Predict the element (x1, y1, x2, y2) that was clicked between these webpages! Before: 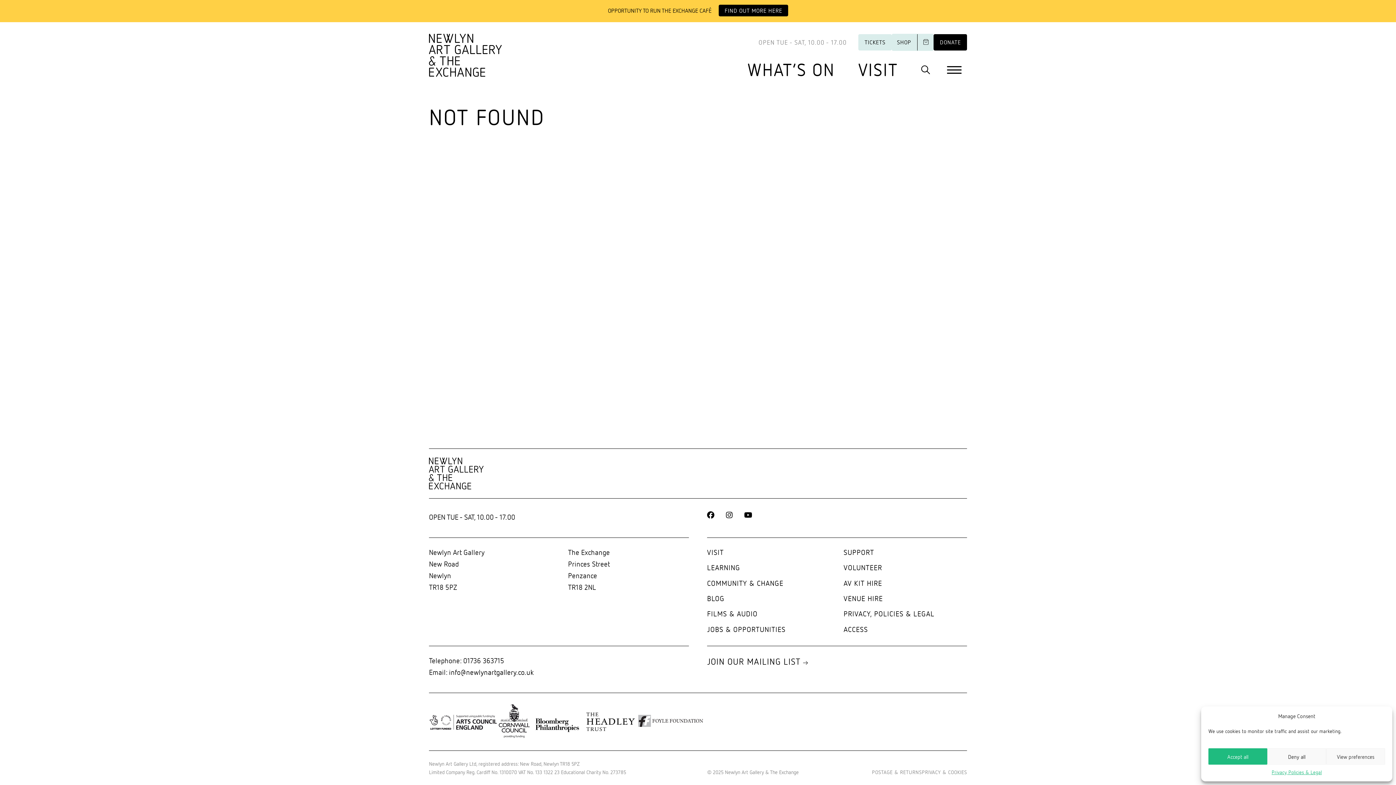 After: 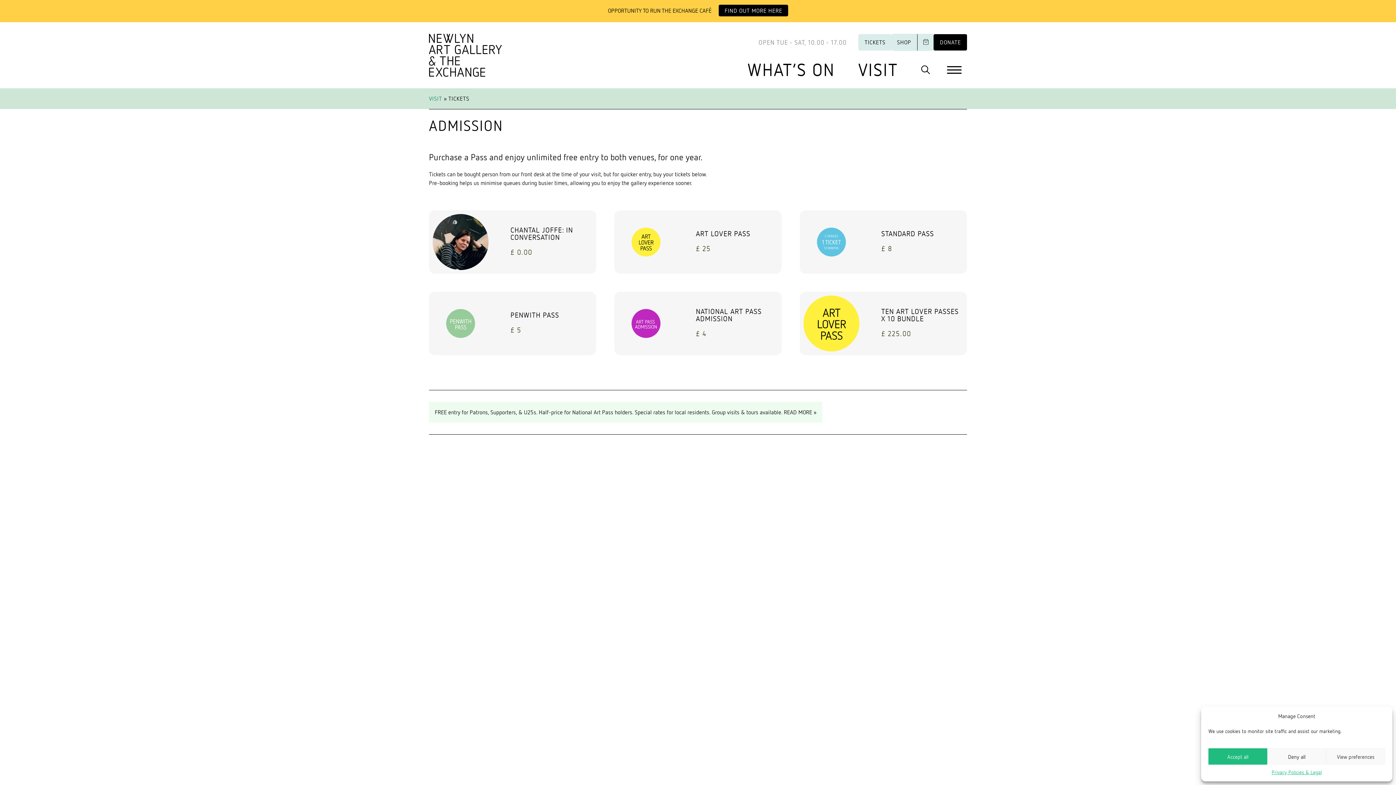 Action: bbox: (858, 34, 891, 50) label: TICKETS